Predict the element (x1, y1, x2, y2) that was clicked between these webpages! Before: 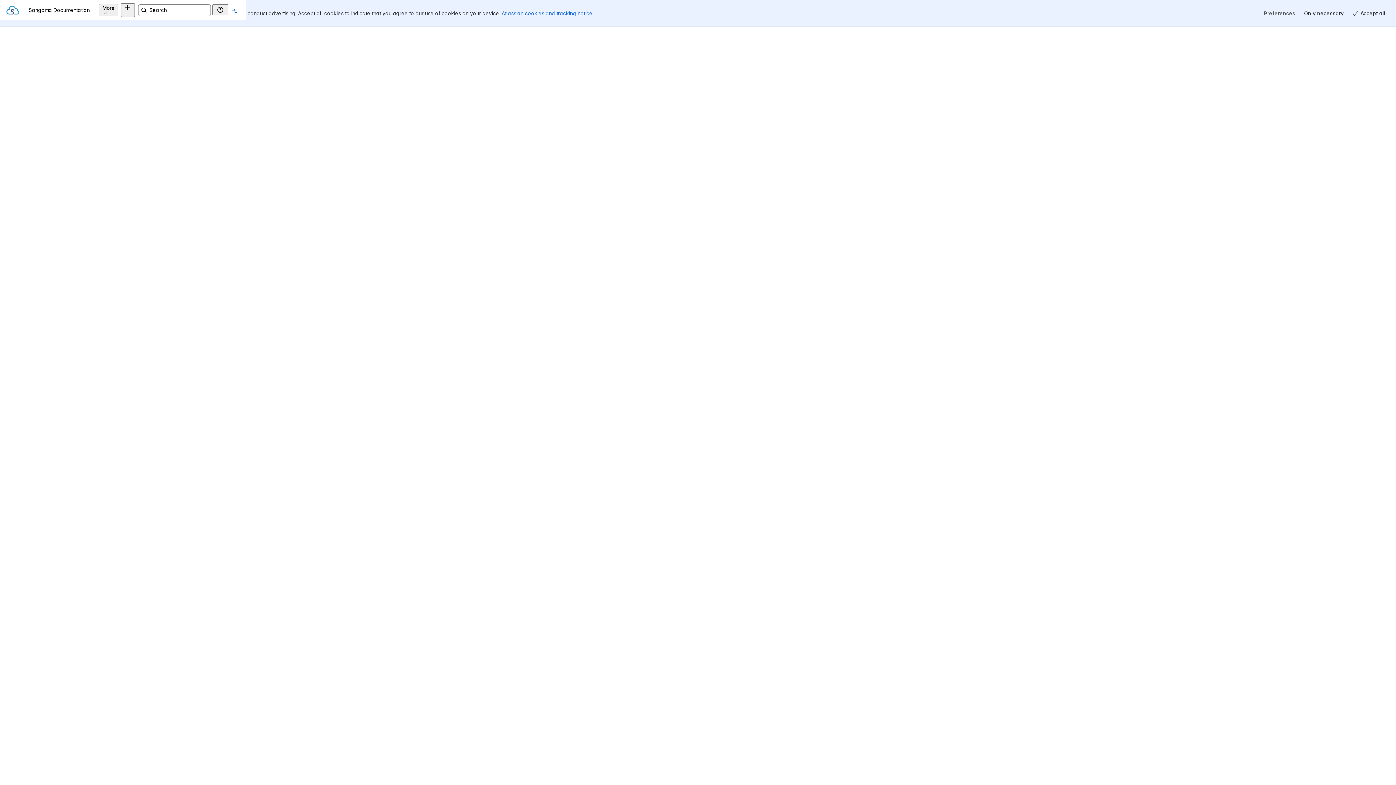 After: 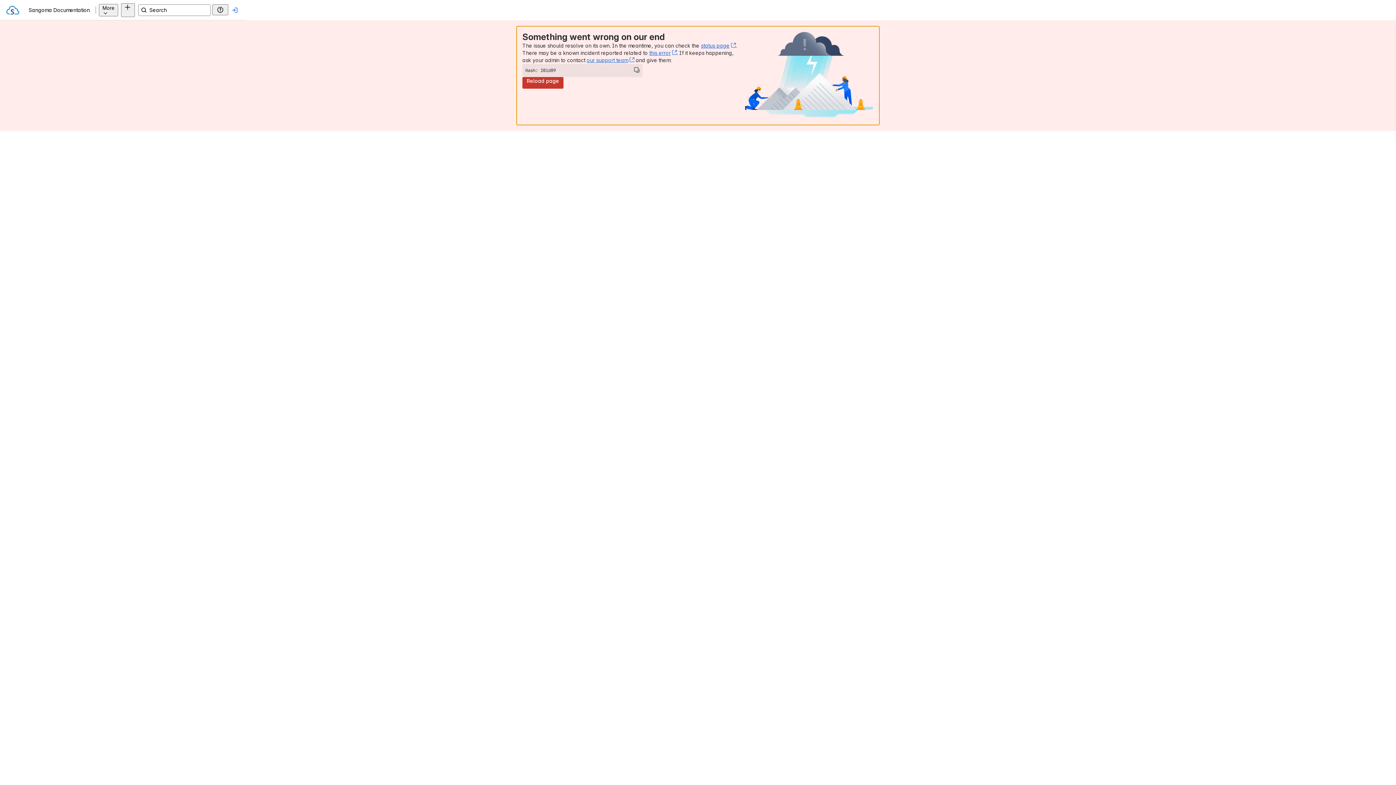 Action: label: Only necessary bbox: (1300, 7, 1348, 19)